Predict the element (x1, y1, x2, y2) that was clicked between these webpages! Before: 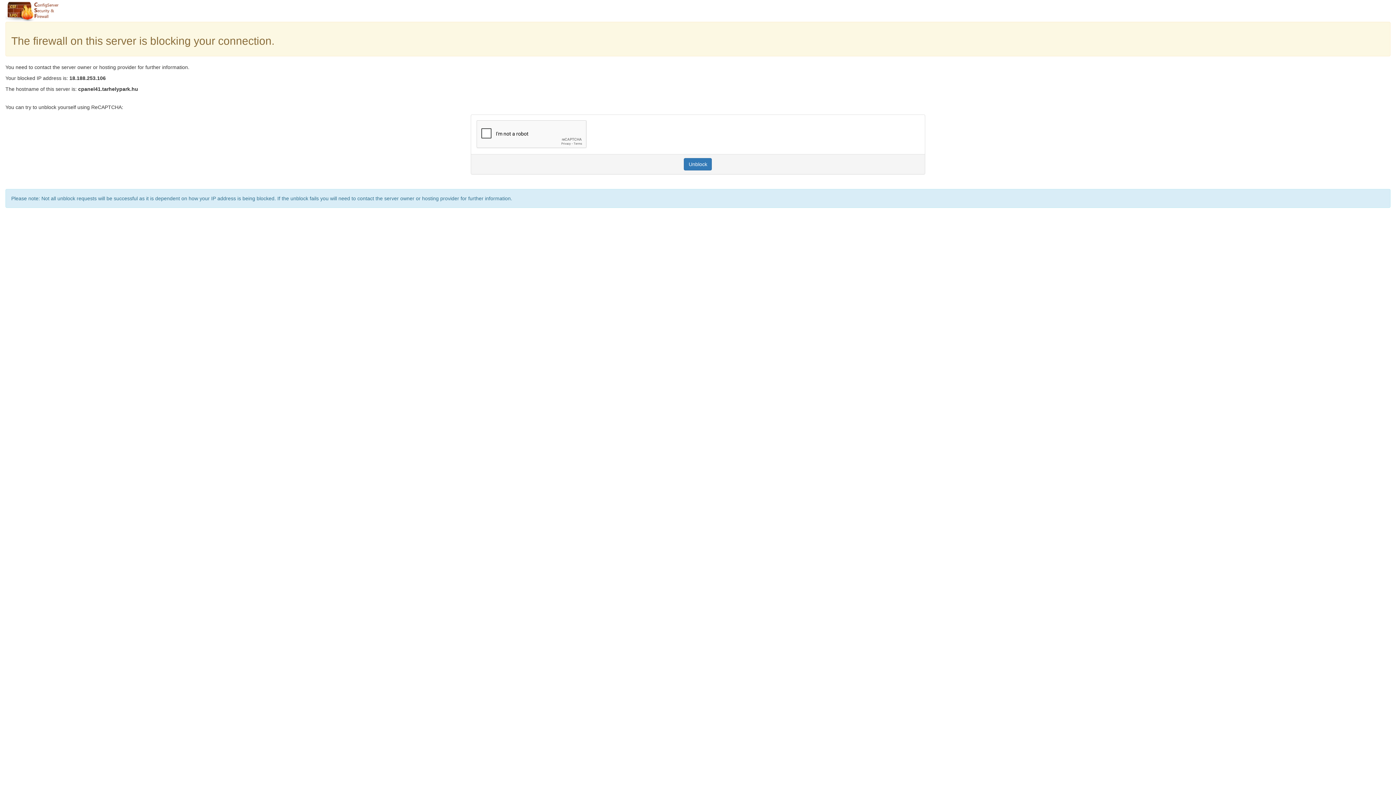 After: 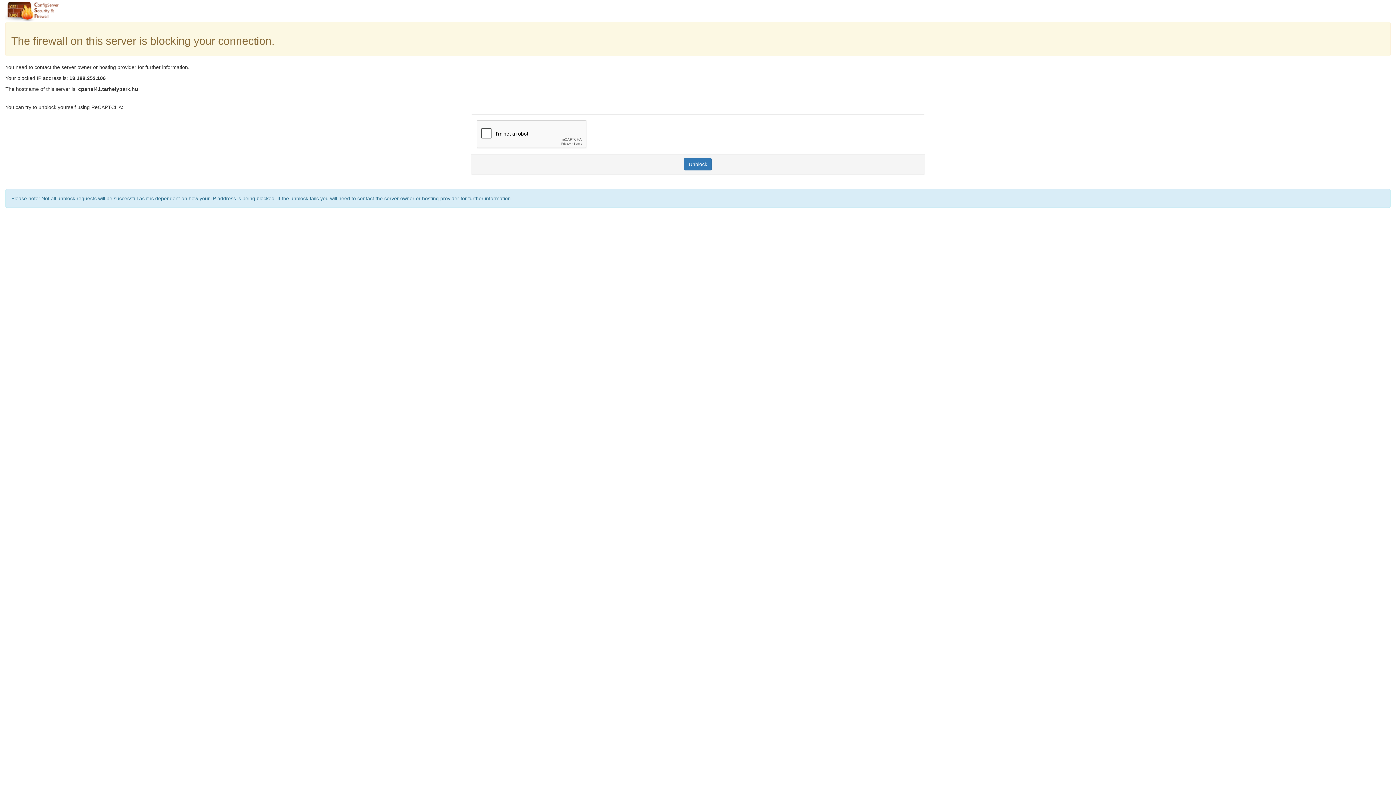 Action: label: Unblock bbox: (684, 158, 712, 170)